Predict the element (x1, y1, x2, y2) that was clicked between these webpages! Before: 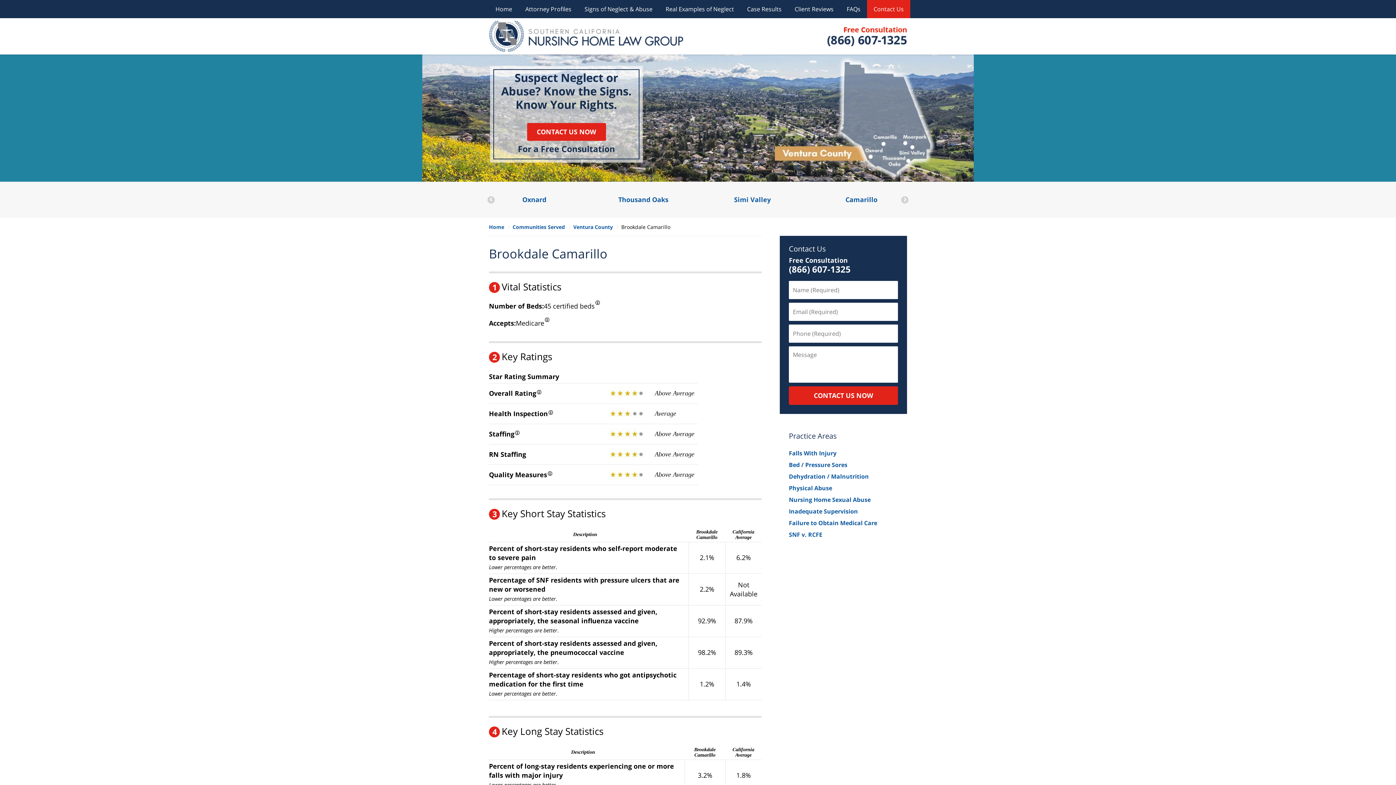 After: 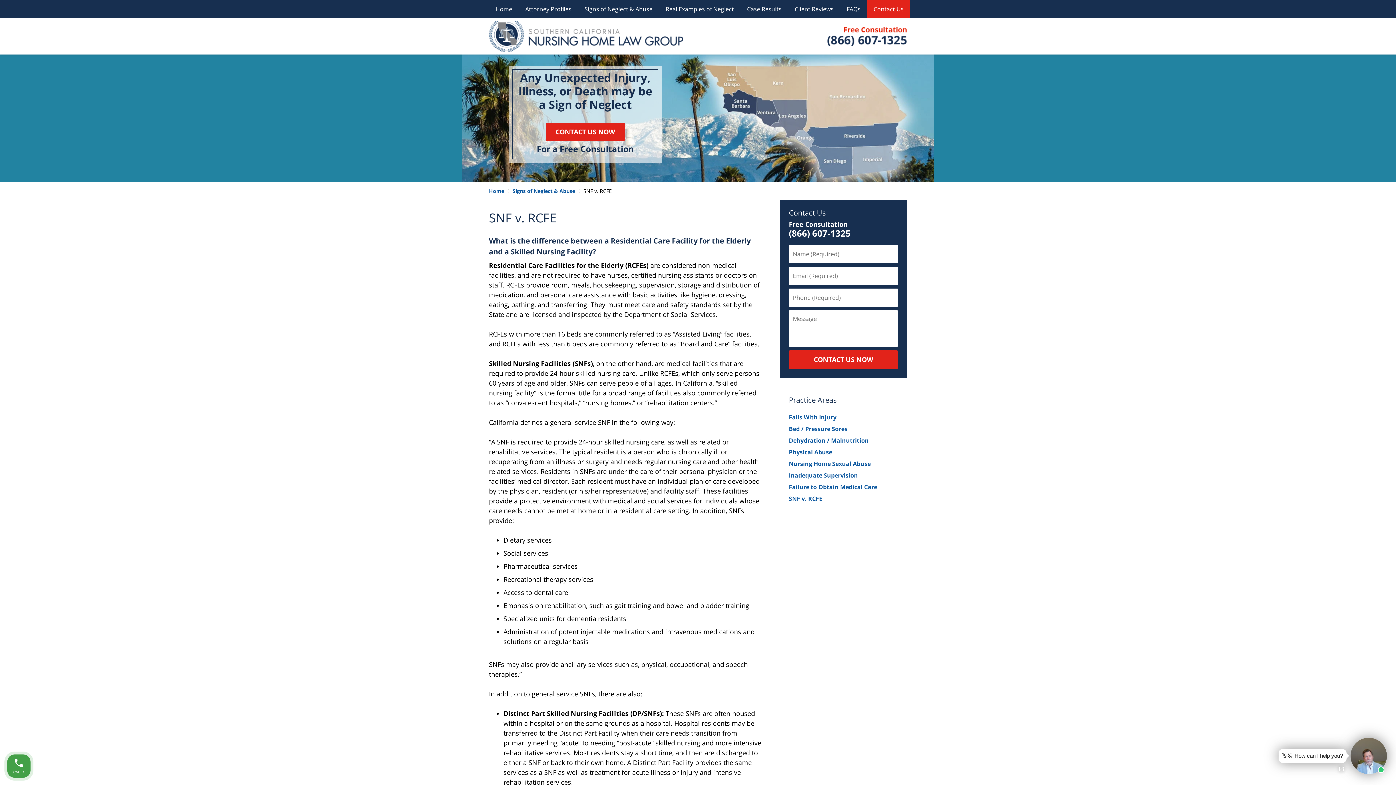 Action: bbox: (789, 530, 822, 538) label: SNF v. RCFE